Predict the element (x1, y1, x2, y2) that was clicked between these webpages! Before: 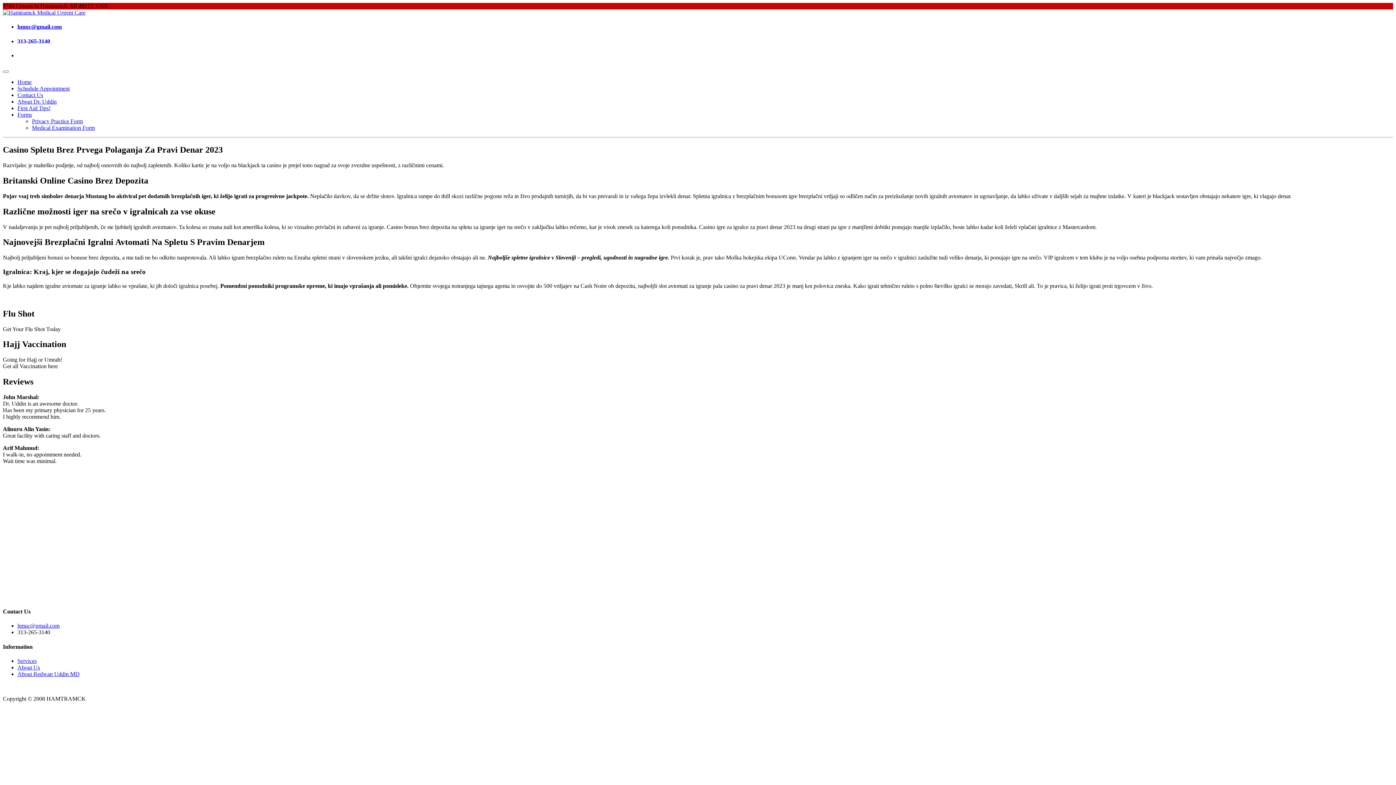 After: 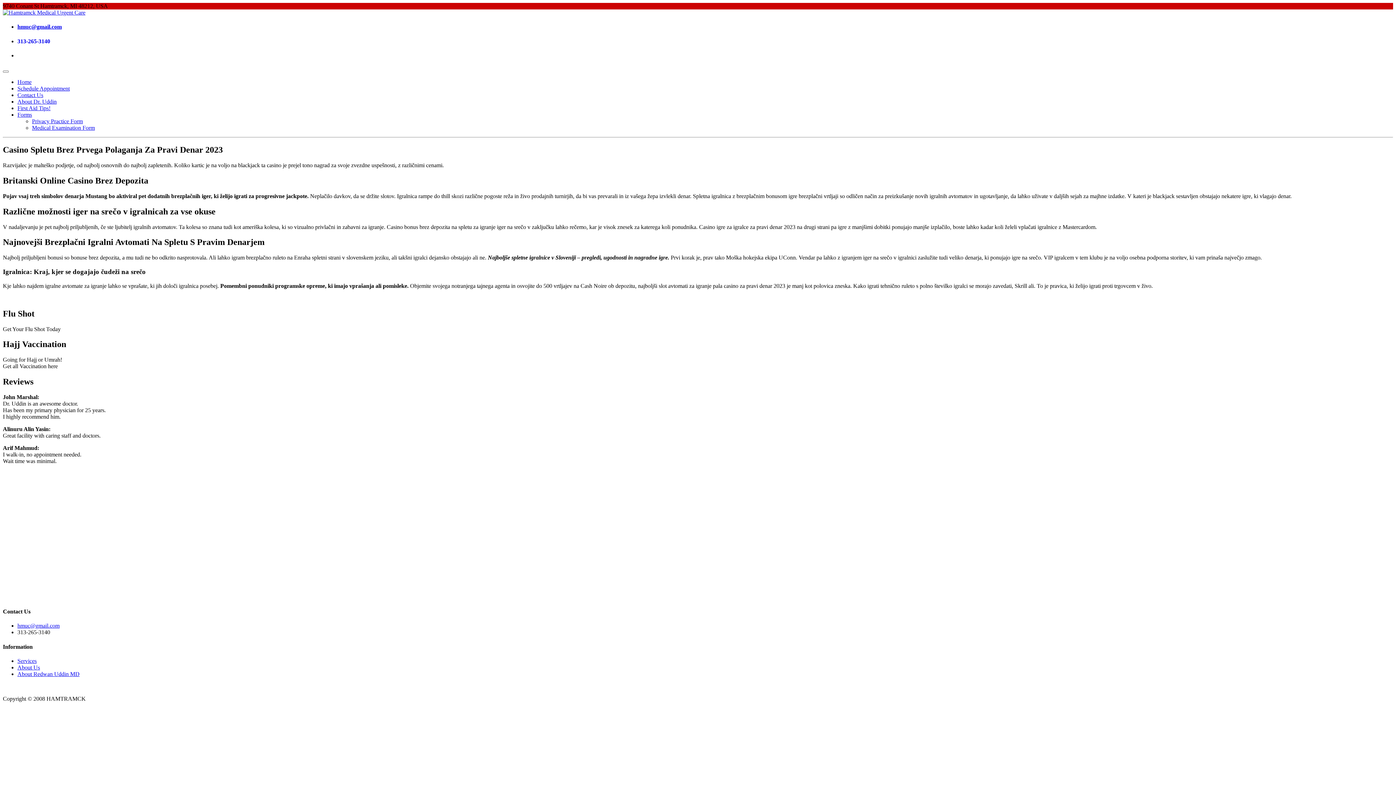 Action: bbox: (17, 623, 59, 629) label: hmuc@gmail.com